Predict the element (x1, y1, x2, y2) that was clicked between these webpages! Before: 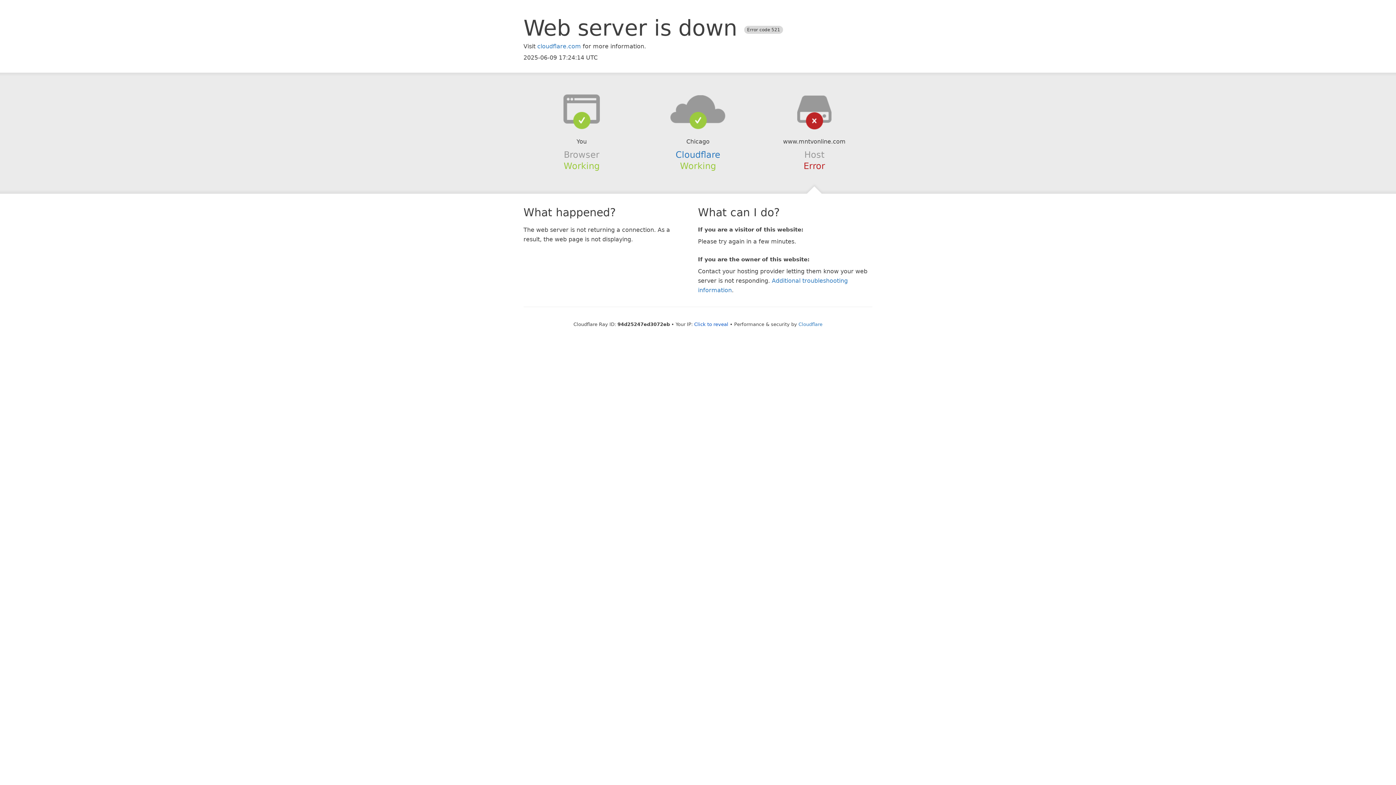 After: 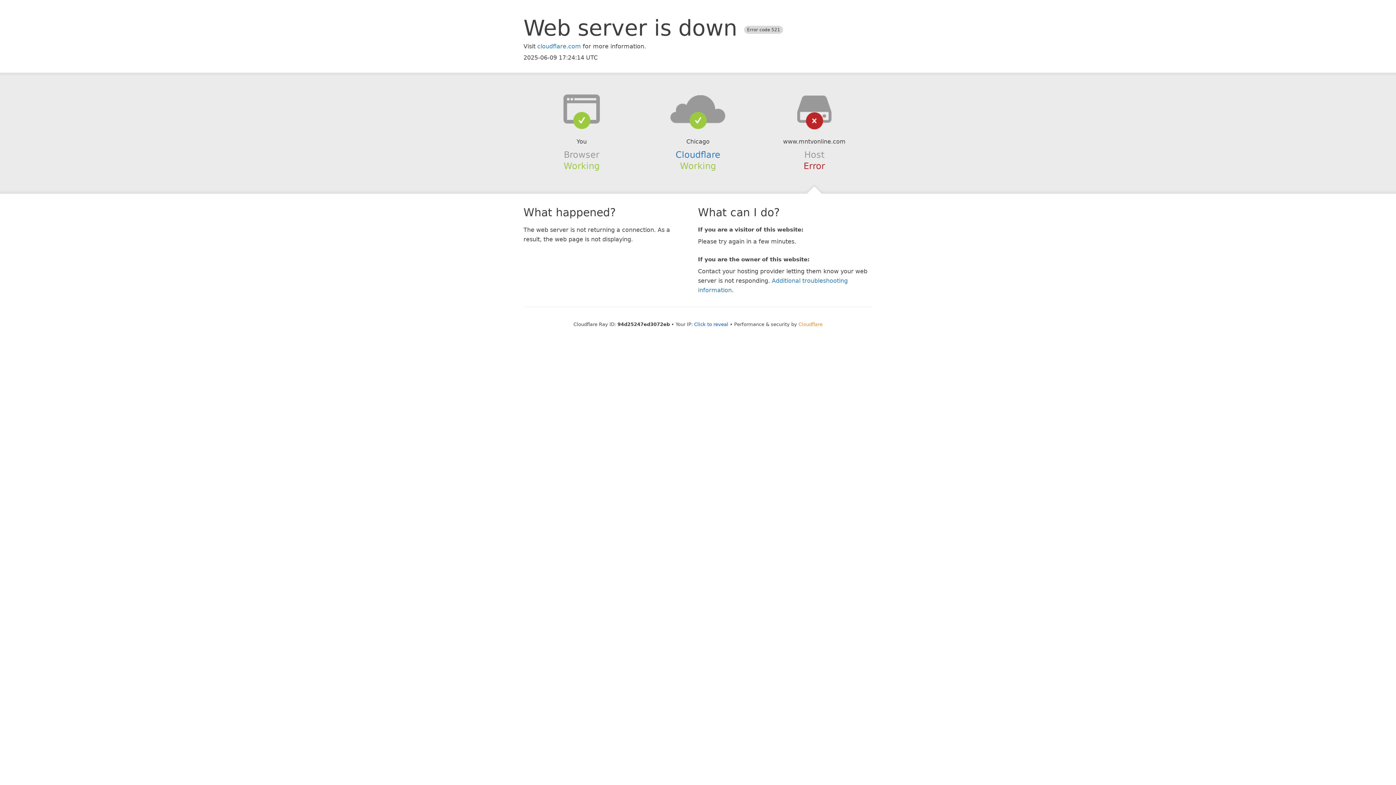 Action: bbox: (798, 321, 822, 327) label: Cloudflare